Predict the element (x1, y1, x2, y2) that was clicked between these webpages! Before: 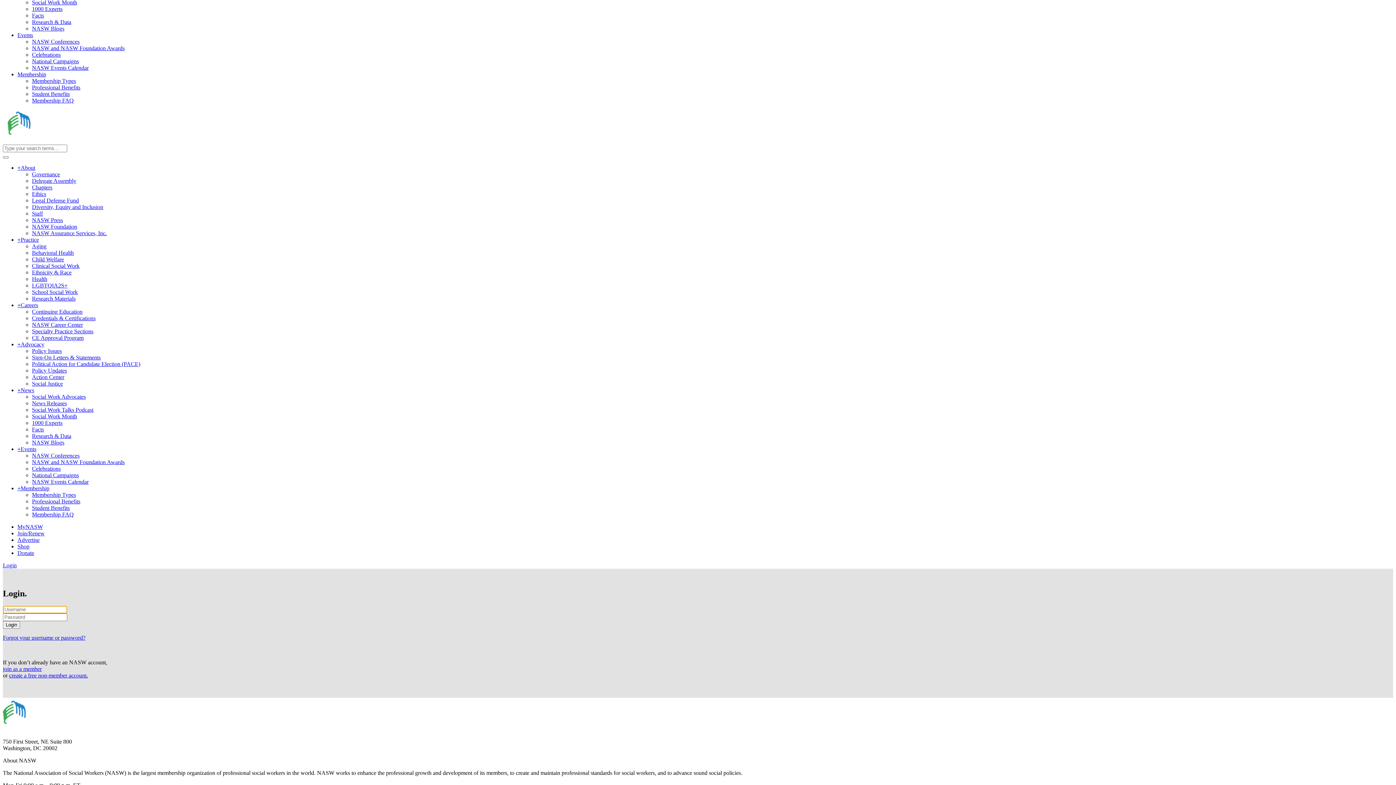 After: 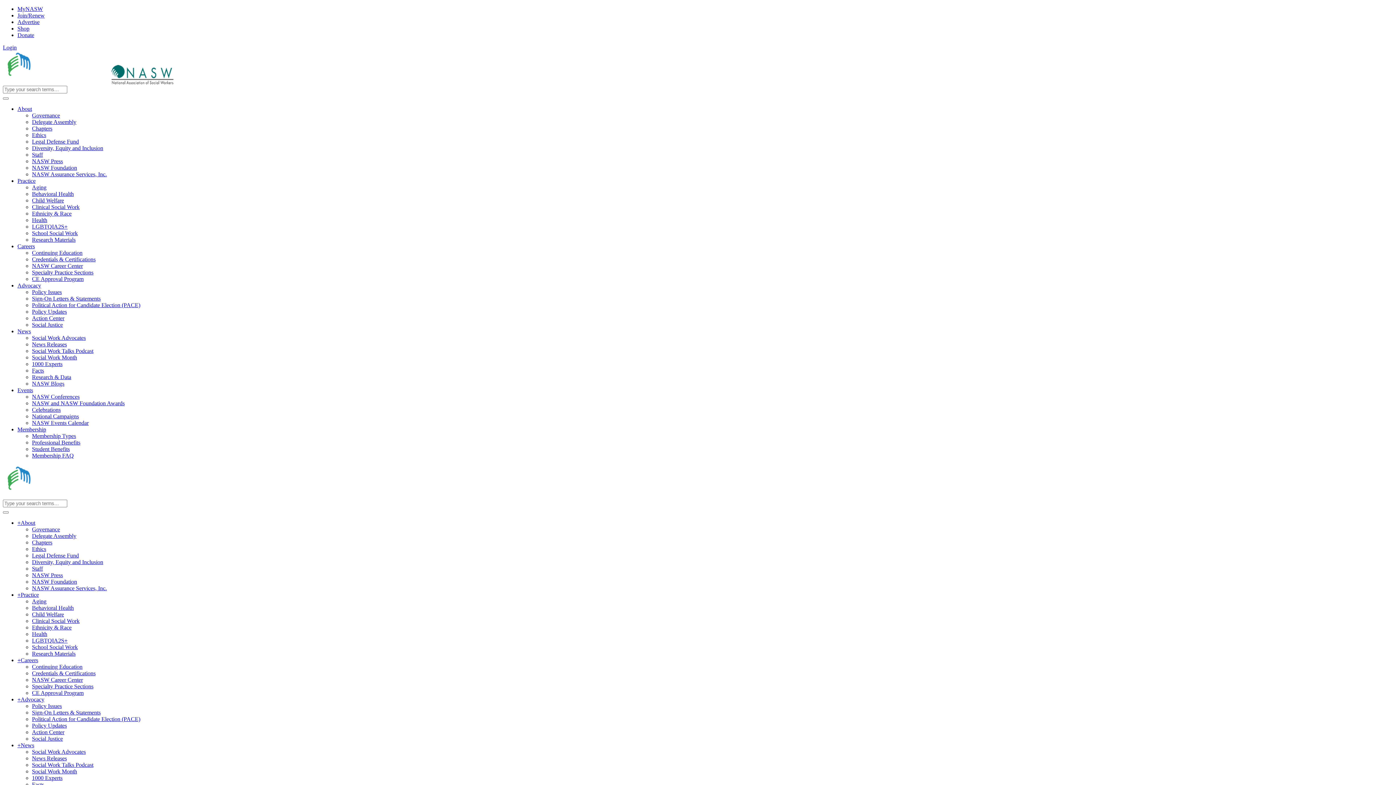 Action: bbox: (32, 97, 73, 103) label: Membership FAQ